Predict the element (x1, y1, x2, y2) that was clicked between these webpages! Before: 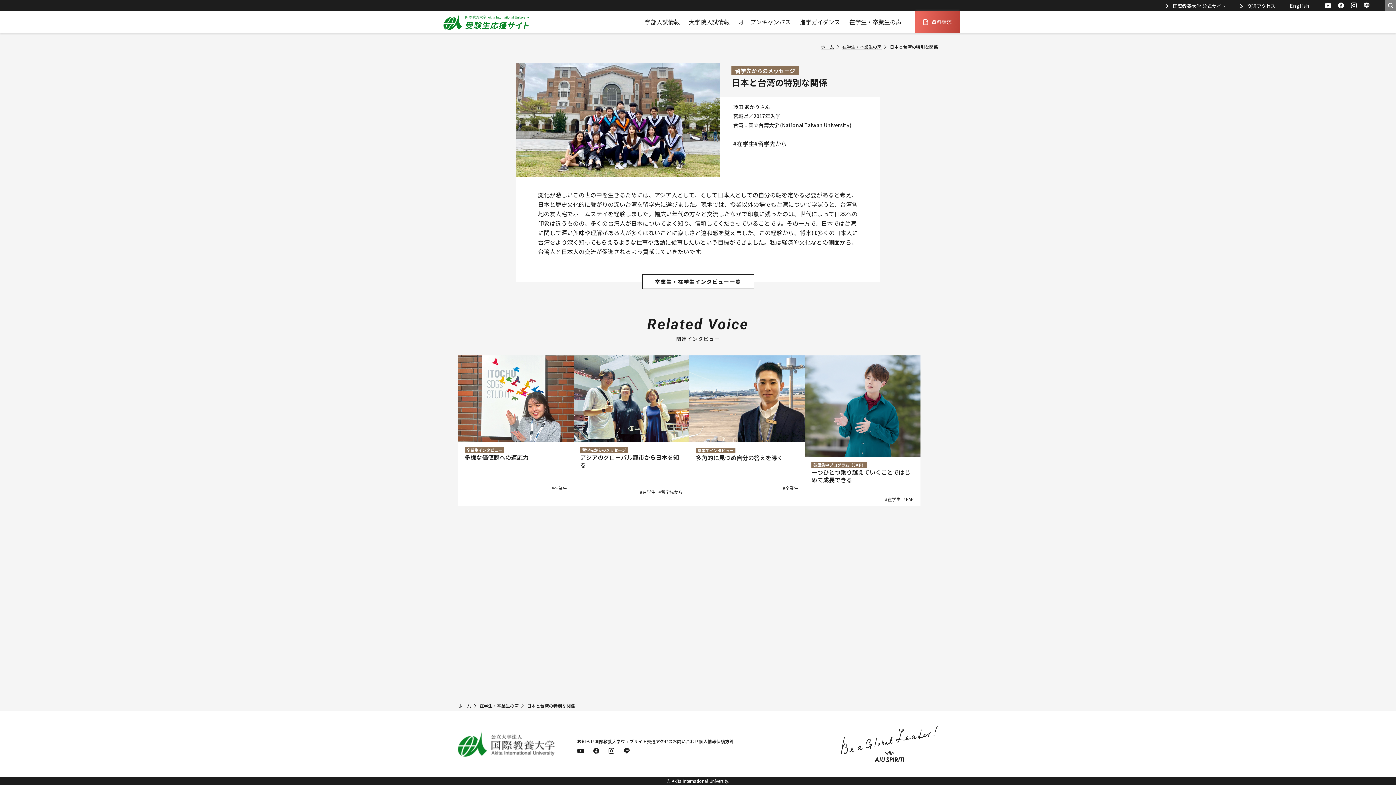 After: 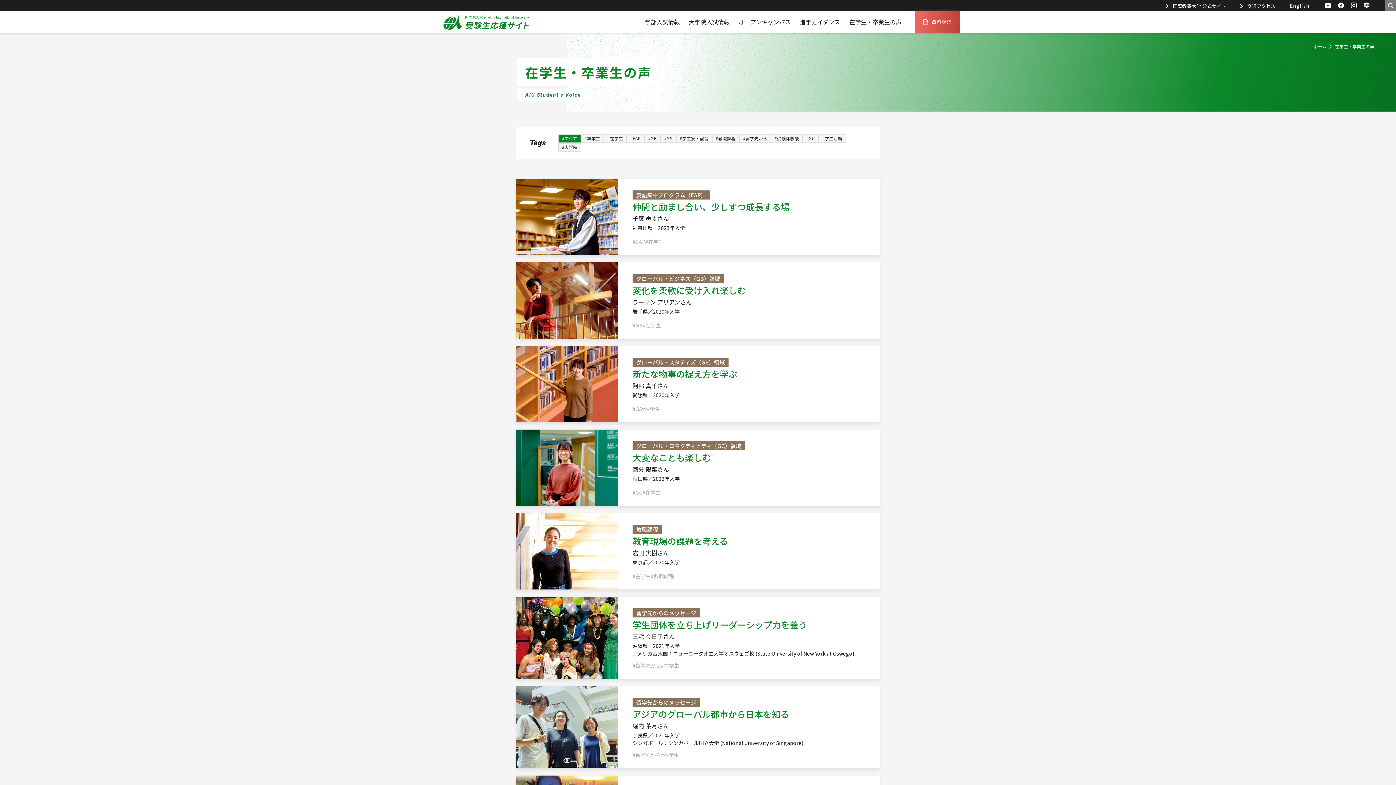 Action: label: 在学生・卒業生の声 bbox: (849, 10, 901, 32)